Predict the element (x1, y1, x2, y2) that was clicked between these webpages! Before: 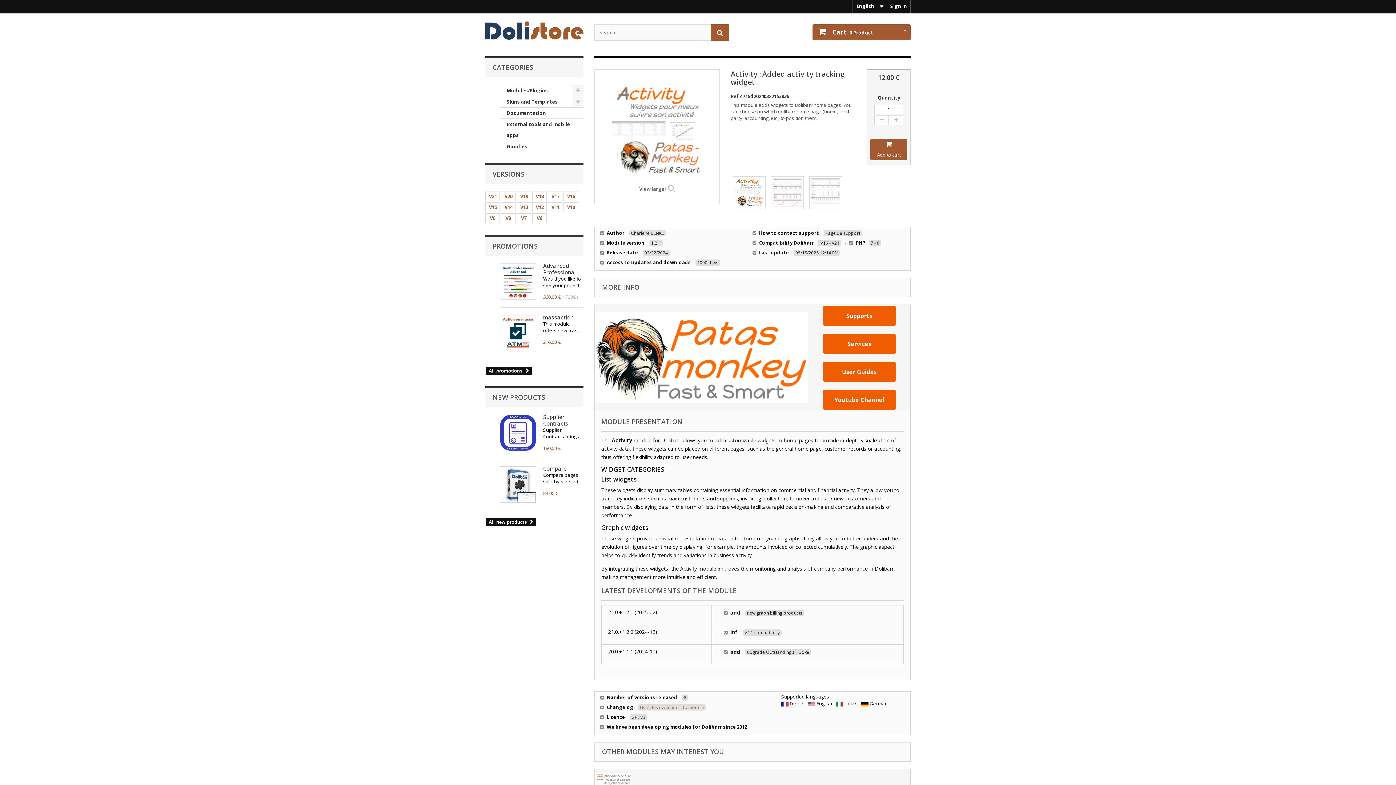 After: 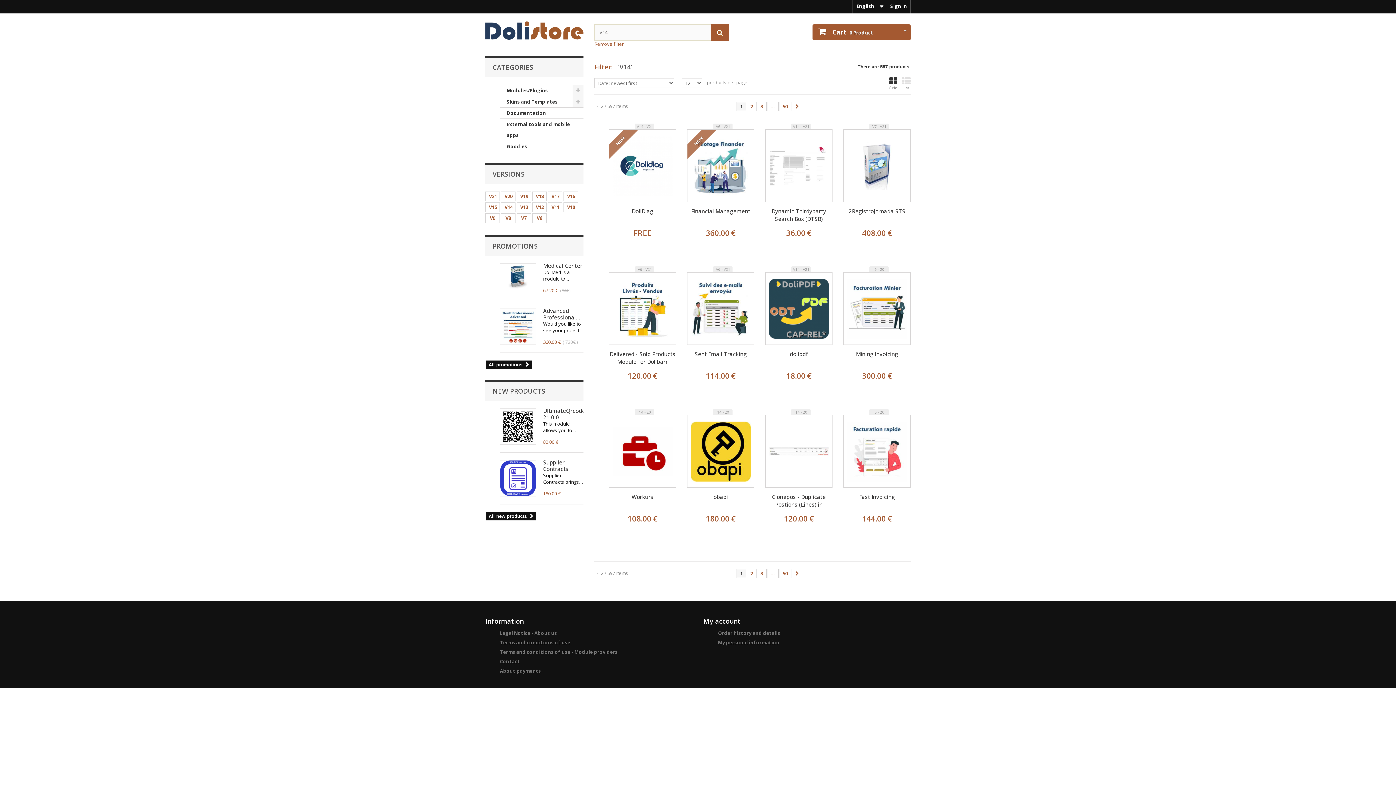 Action: label: V14 bbox: (501, 202, 515, 212)